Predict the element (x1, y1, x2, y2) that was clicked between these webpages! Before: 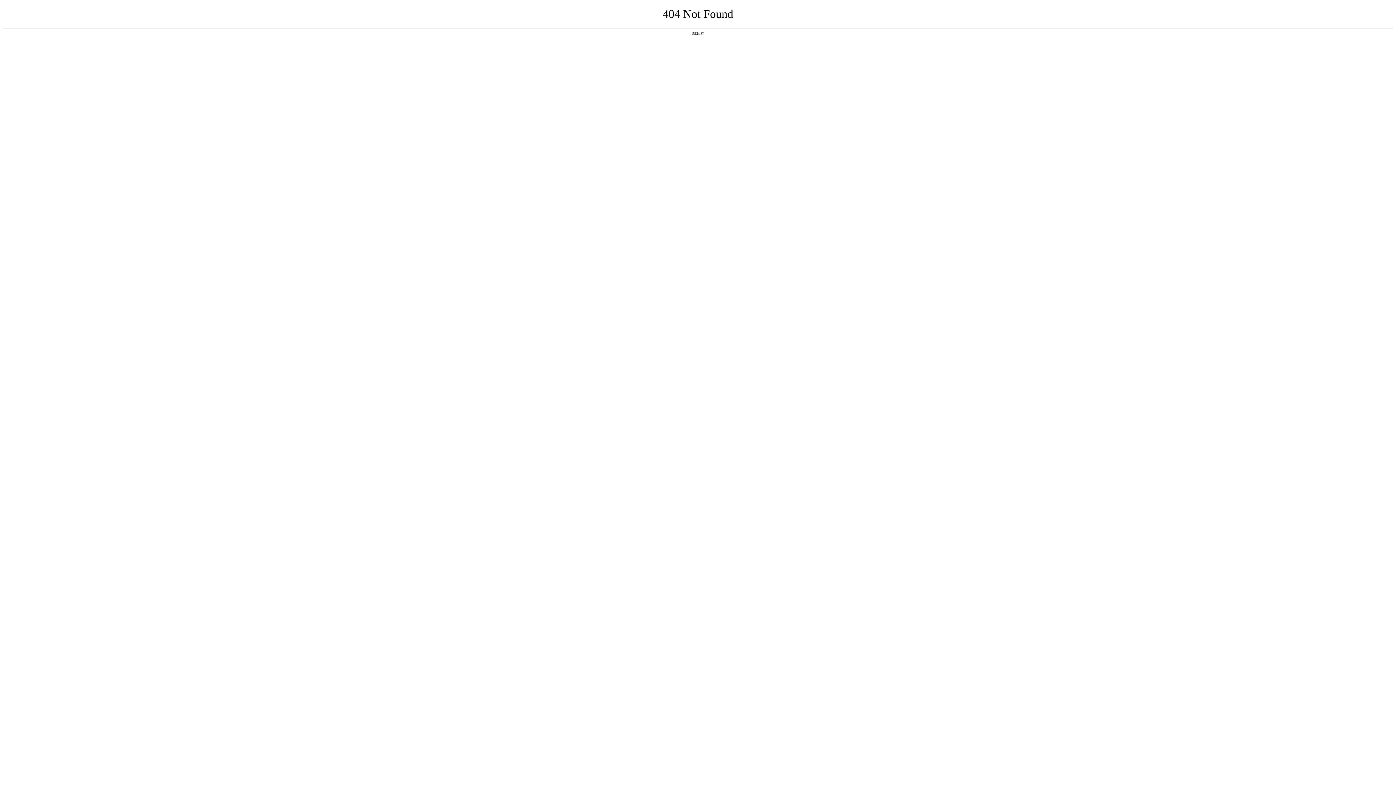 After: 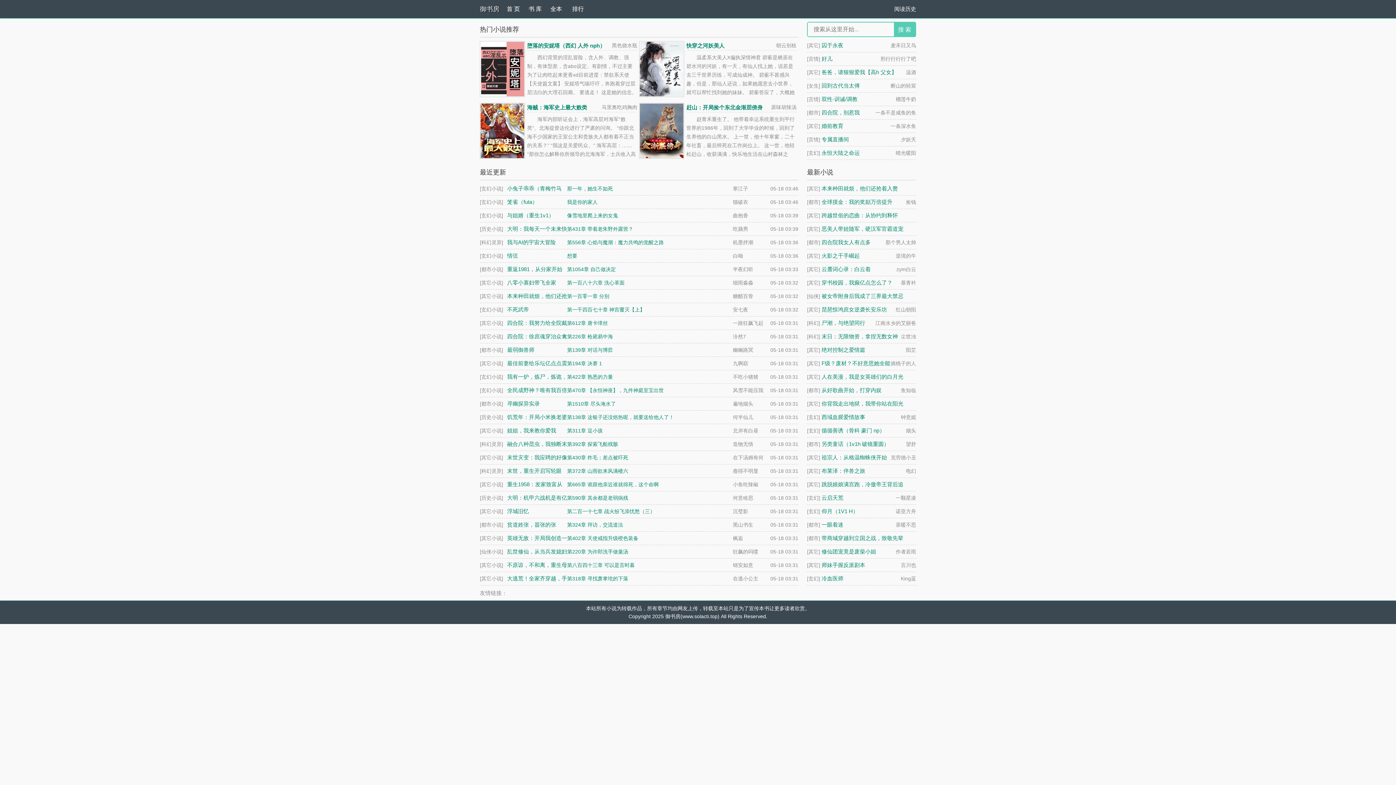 Action: label: 返回首页 bbox: (692, 31, 704, 35)